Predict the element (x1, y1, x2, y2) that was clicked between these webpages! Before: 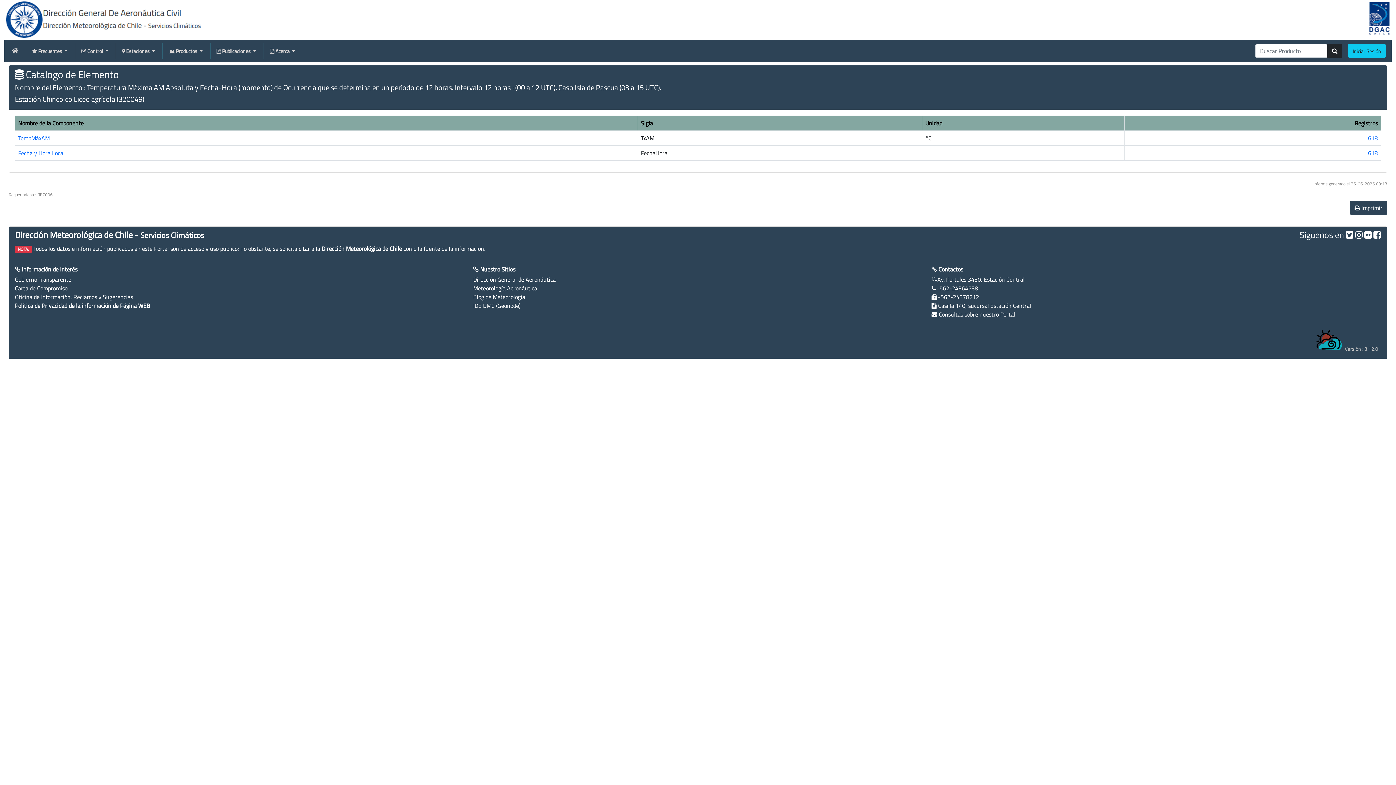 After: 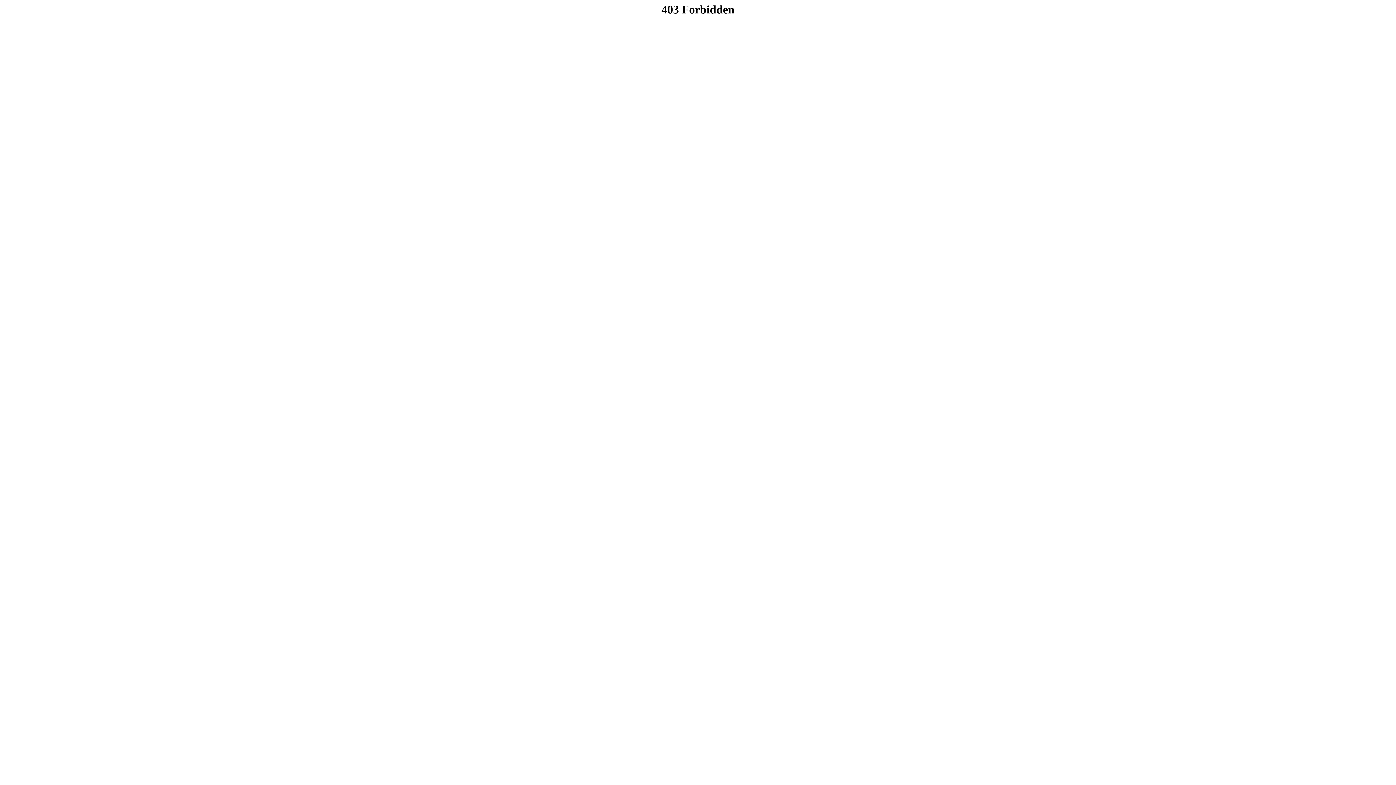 Action: label: Gobierno Transparente bbox: (14, 275, 71, 284)